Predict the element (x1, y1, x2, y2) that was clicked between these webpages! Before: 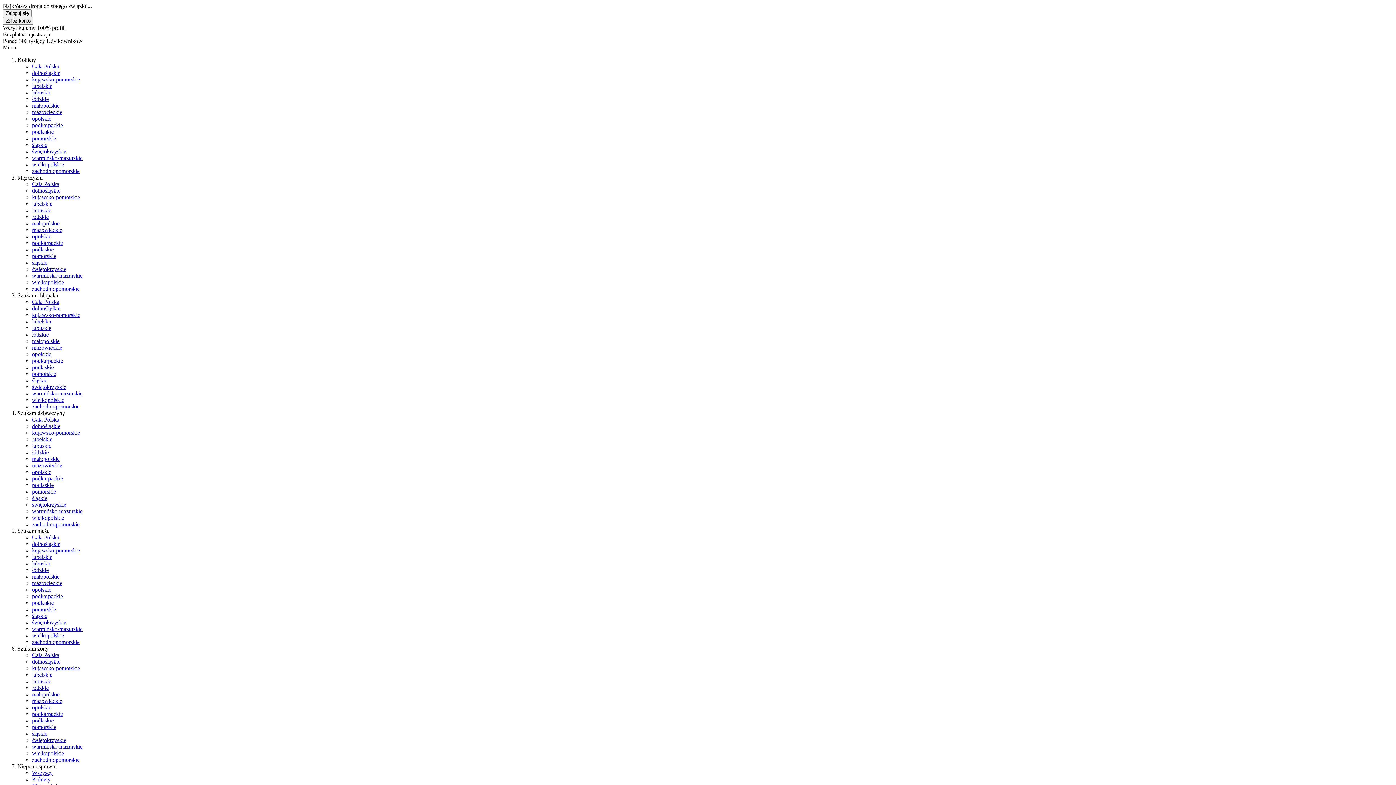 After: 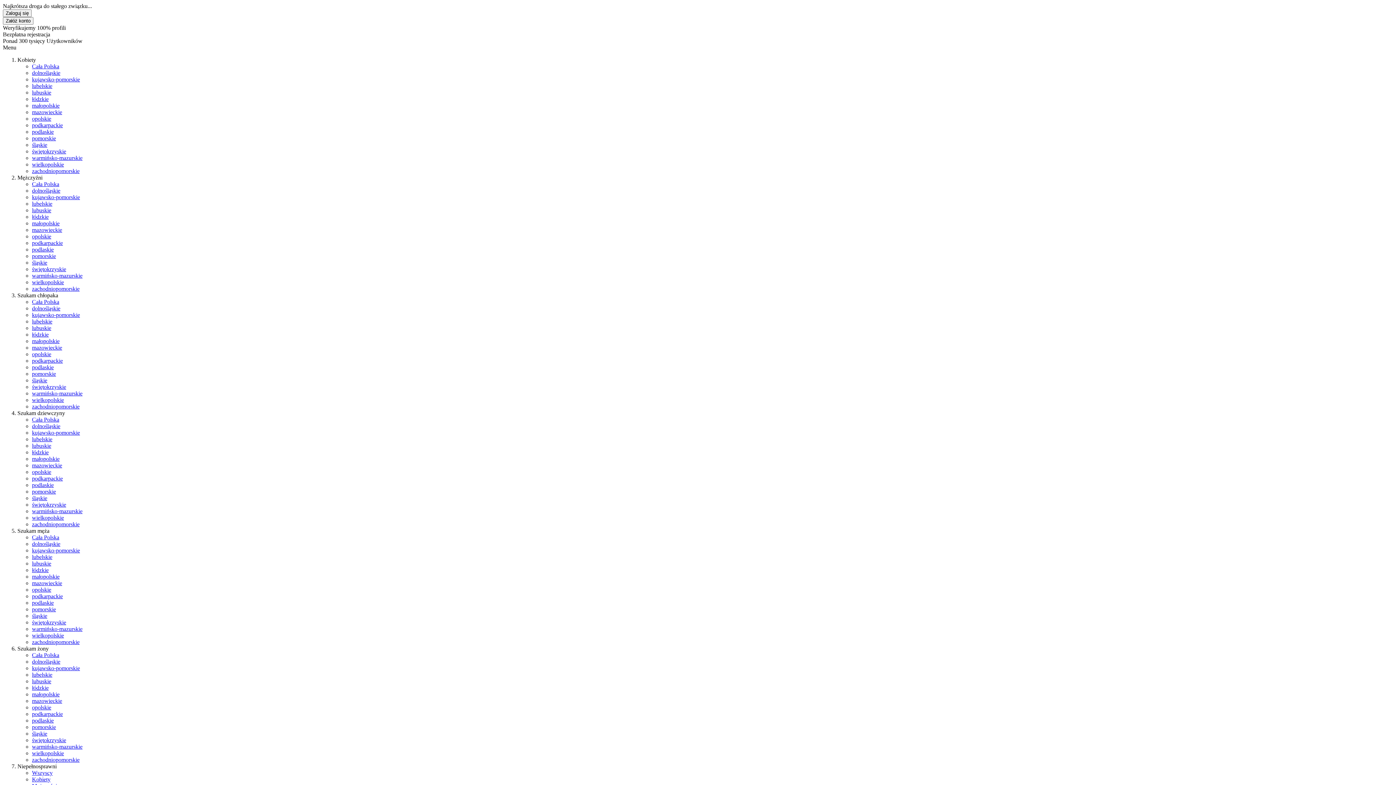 Action: label: pomorskie bbox: (32, 724, 56, 730)